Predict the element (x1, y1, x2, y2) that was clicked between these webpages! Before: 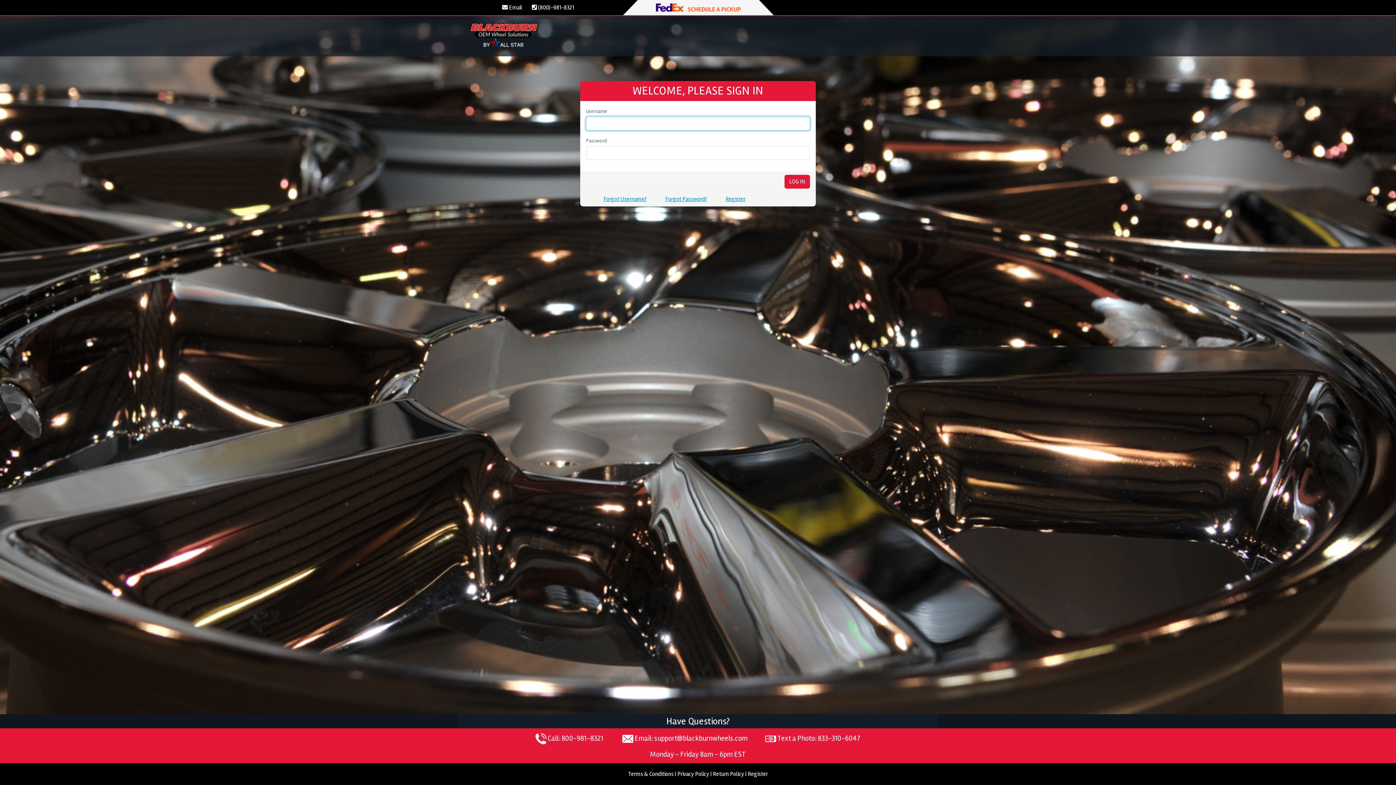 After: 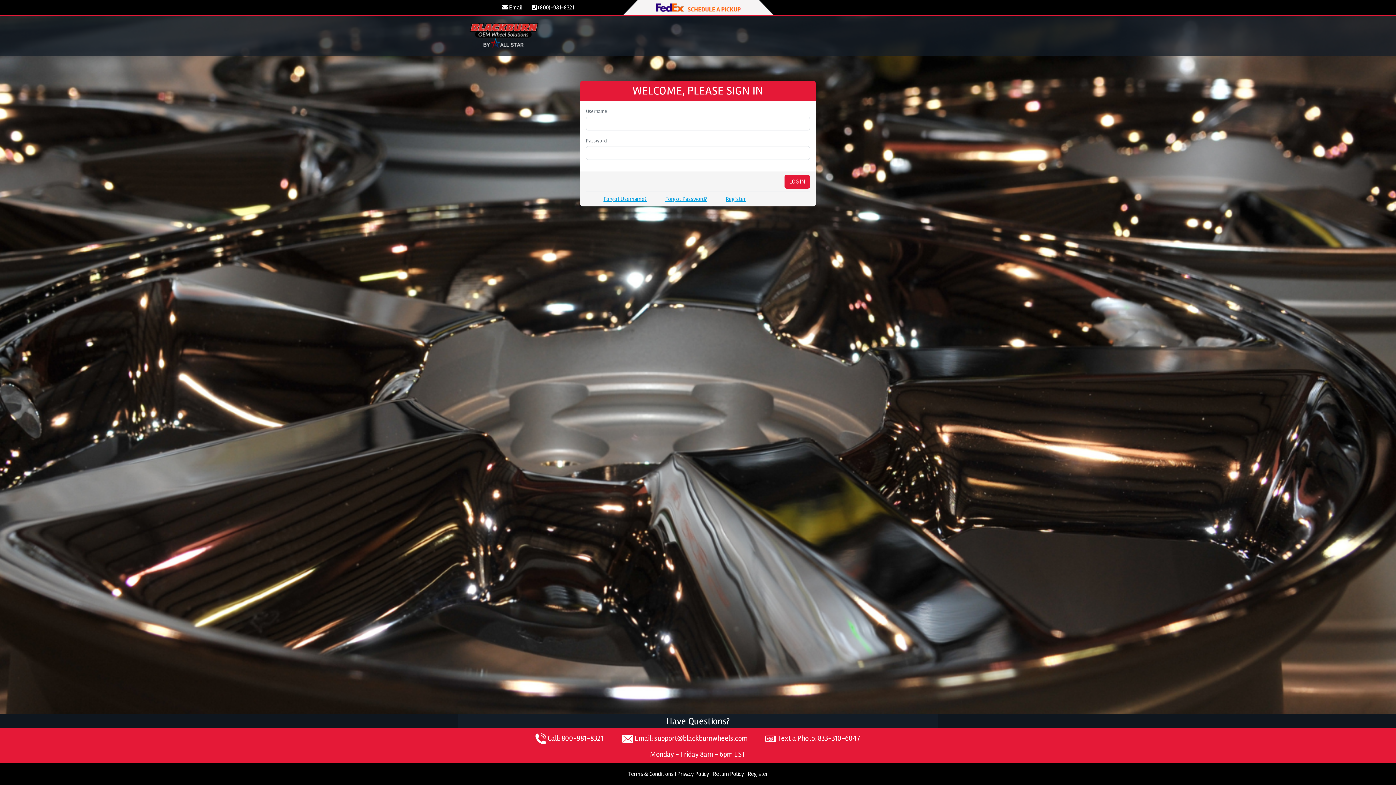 Action: label:  (800)-981-8321 bbox: (527, 3, 578, 11)